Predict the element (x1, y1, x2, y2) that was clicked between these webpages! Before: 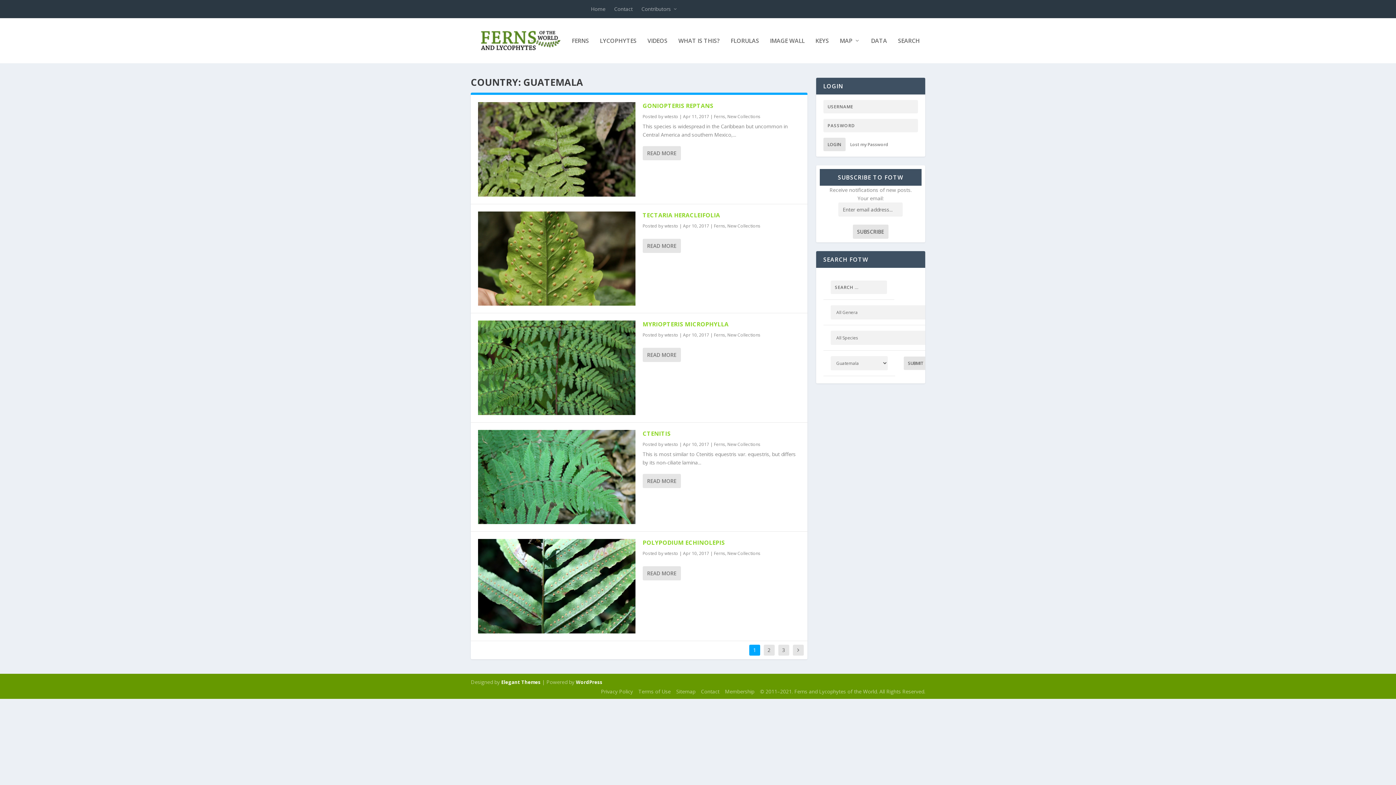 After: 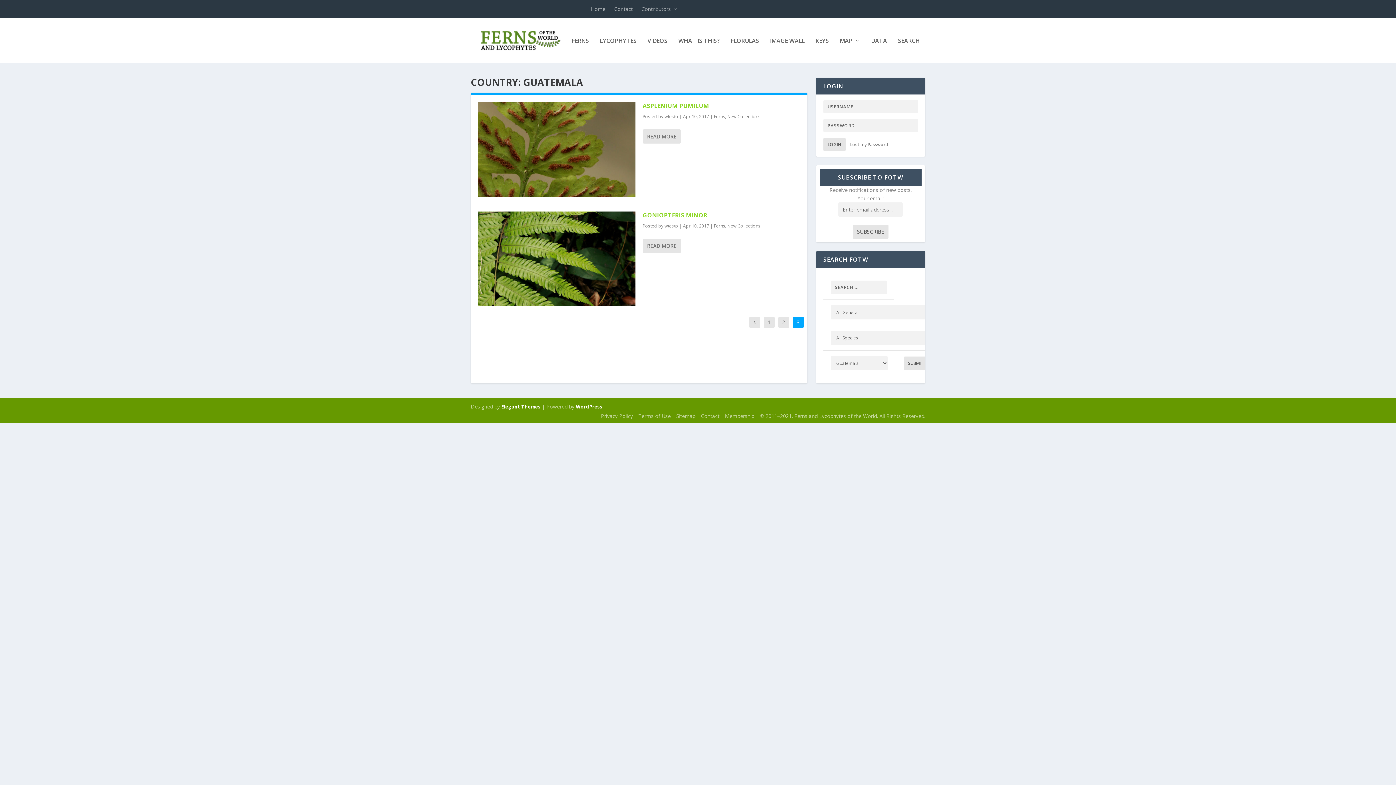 Action: label: 3 bbox: (778, 644, 789, 655)